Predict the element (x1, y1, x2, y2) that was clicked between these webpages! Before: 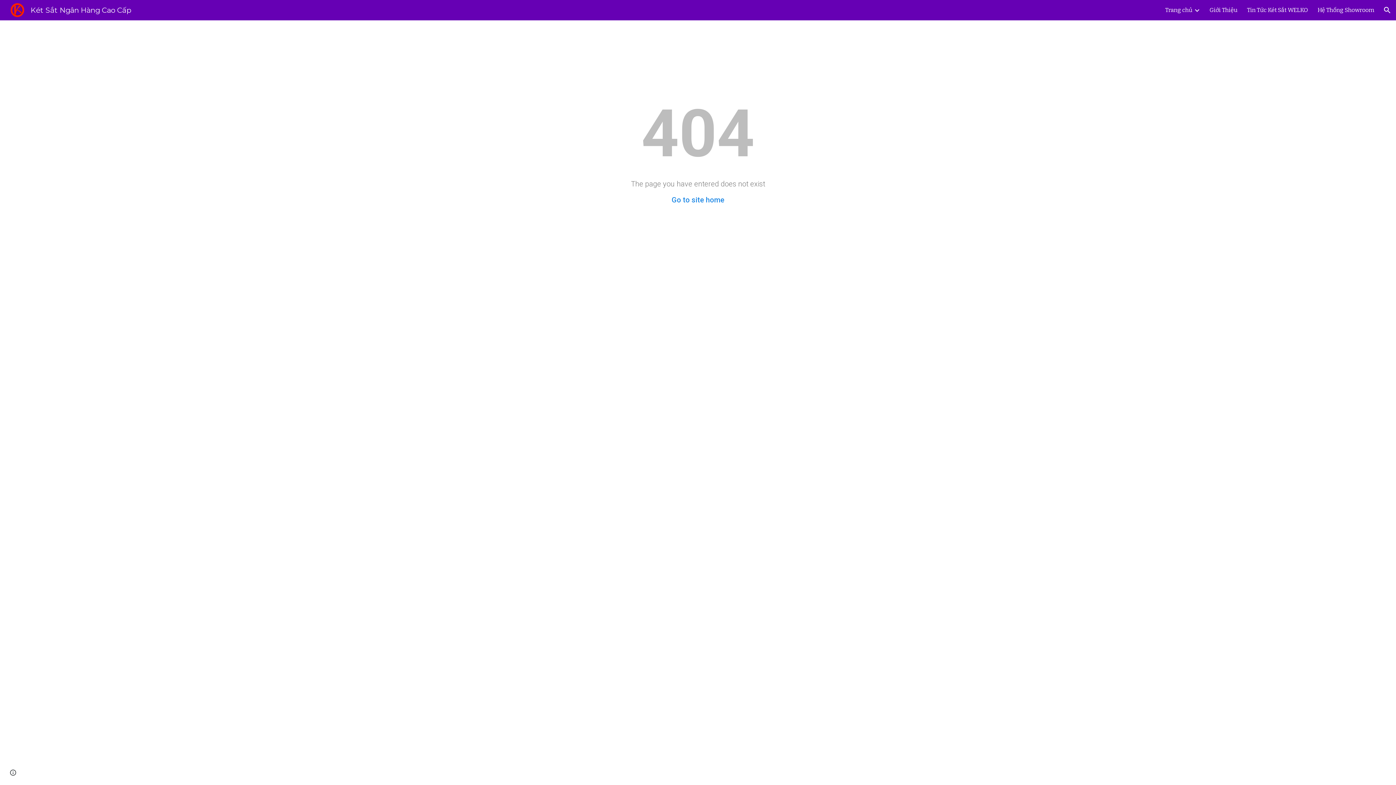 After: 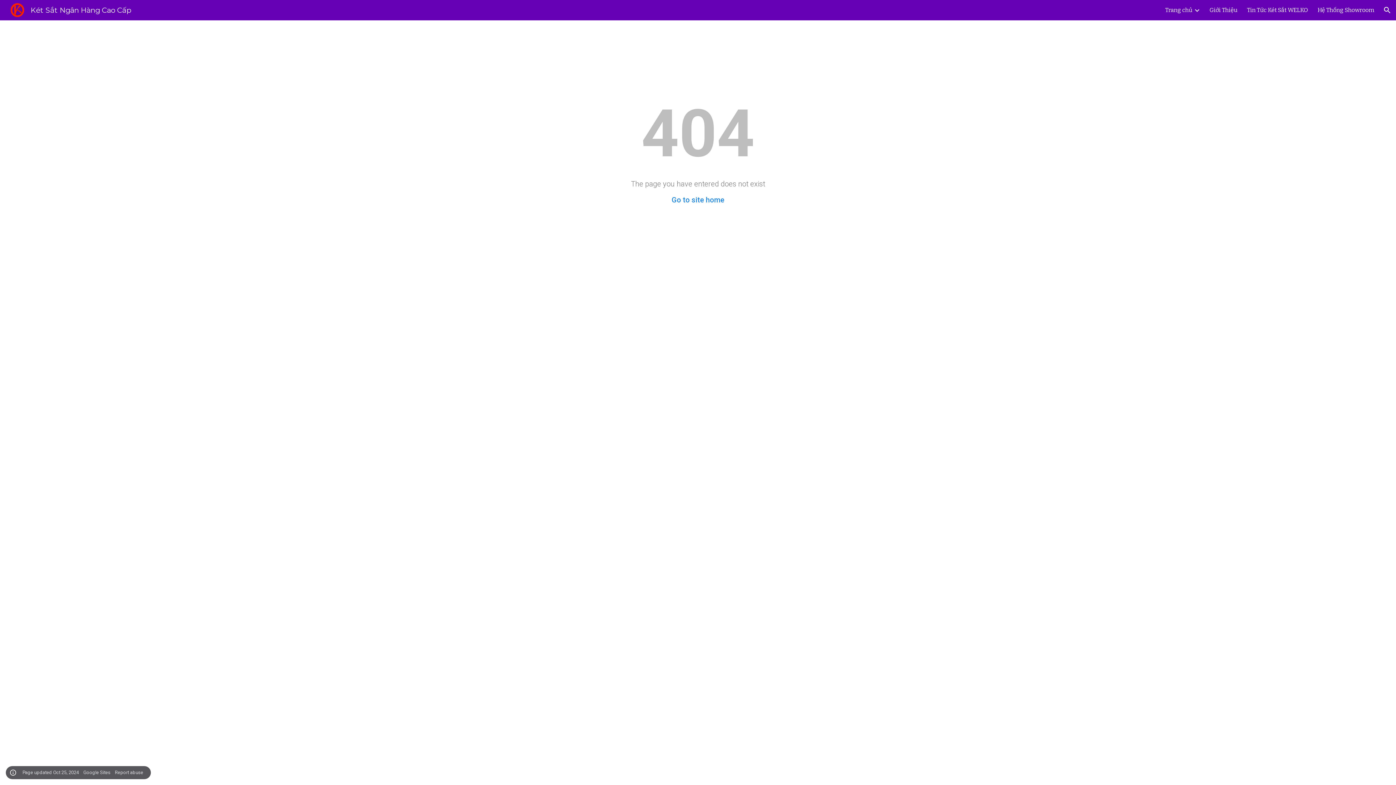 Action: bbox: (8, 768, 18, 778) label: Site actions